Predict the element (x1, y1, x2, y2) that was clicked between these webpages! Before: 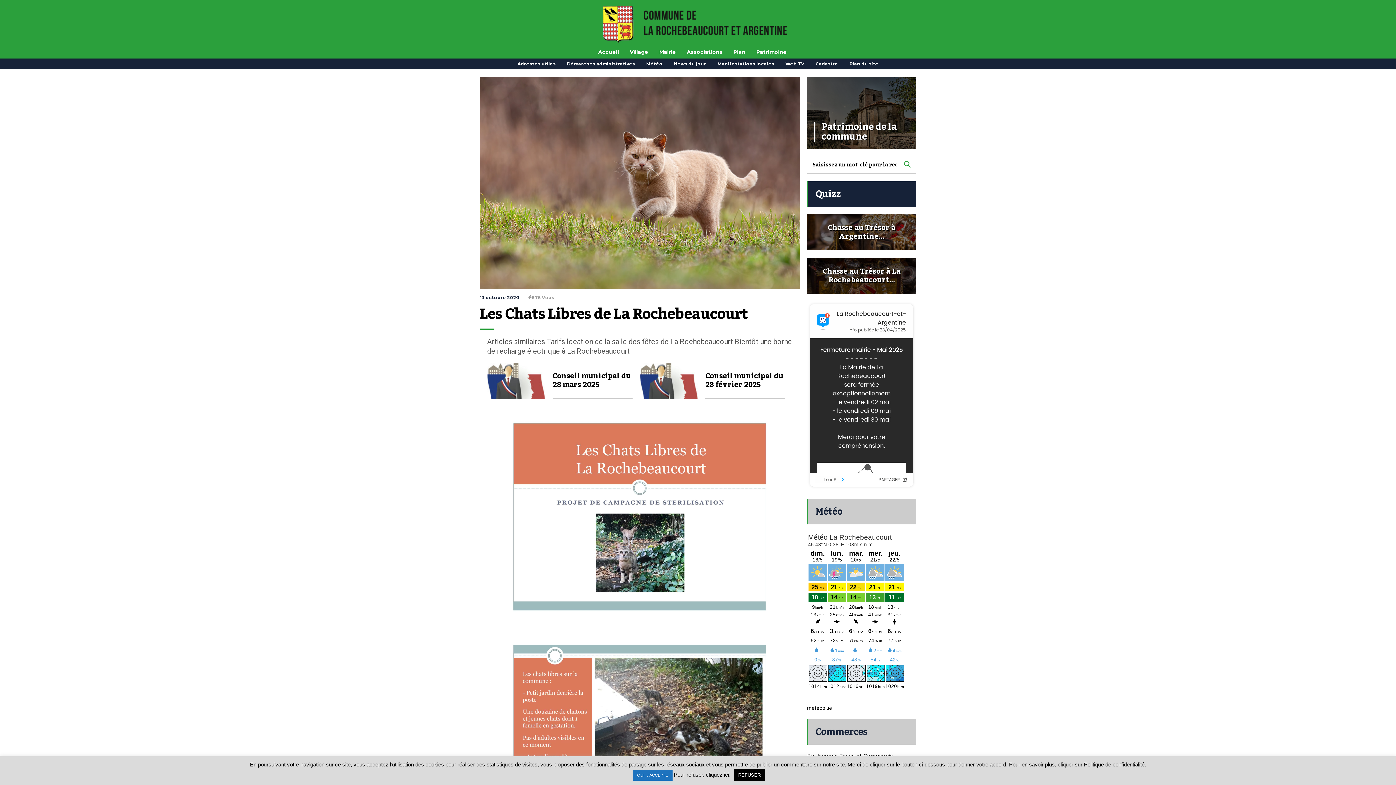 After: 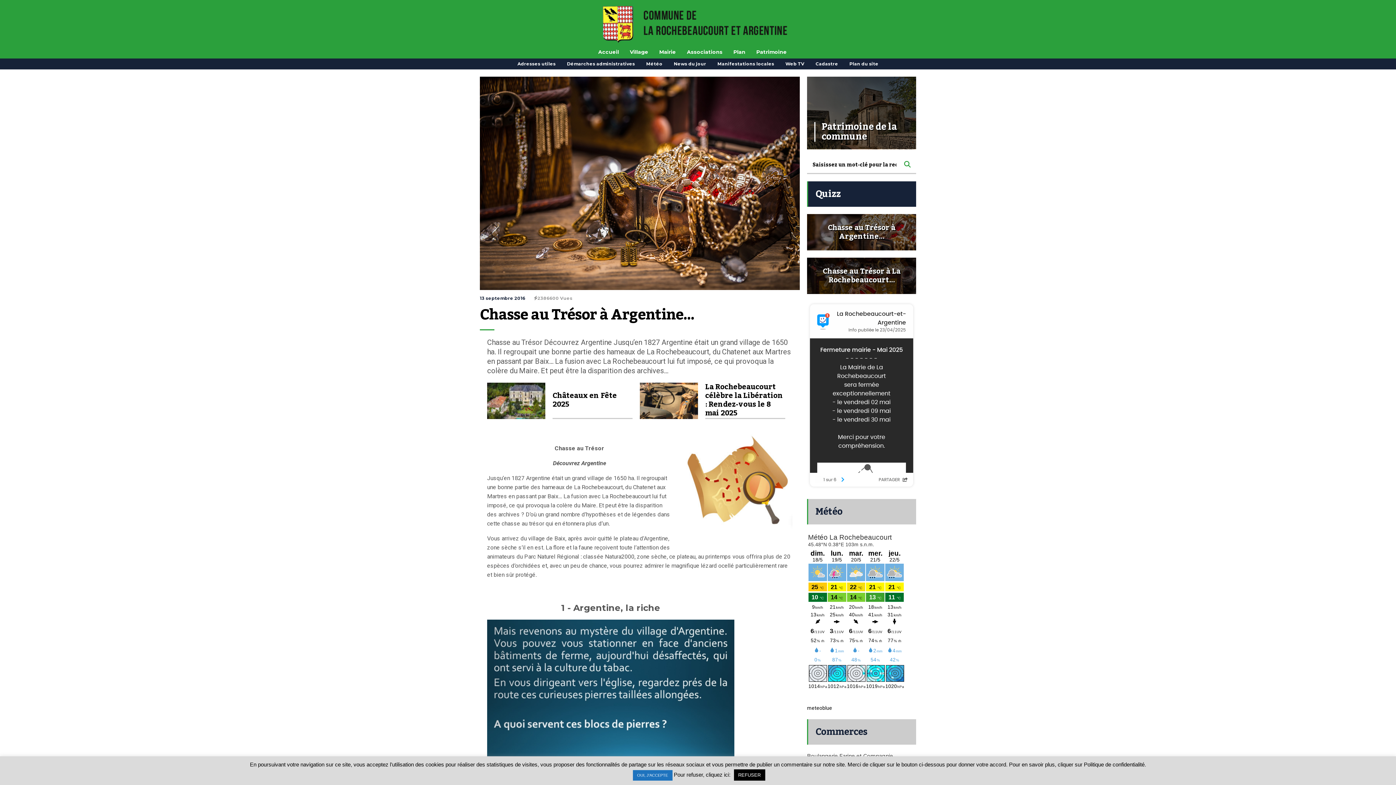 Action: bbox: (807, 214, 916, 250) label: Chasse au Trésor à Argentine…